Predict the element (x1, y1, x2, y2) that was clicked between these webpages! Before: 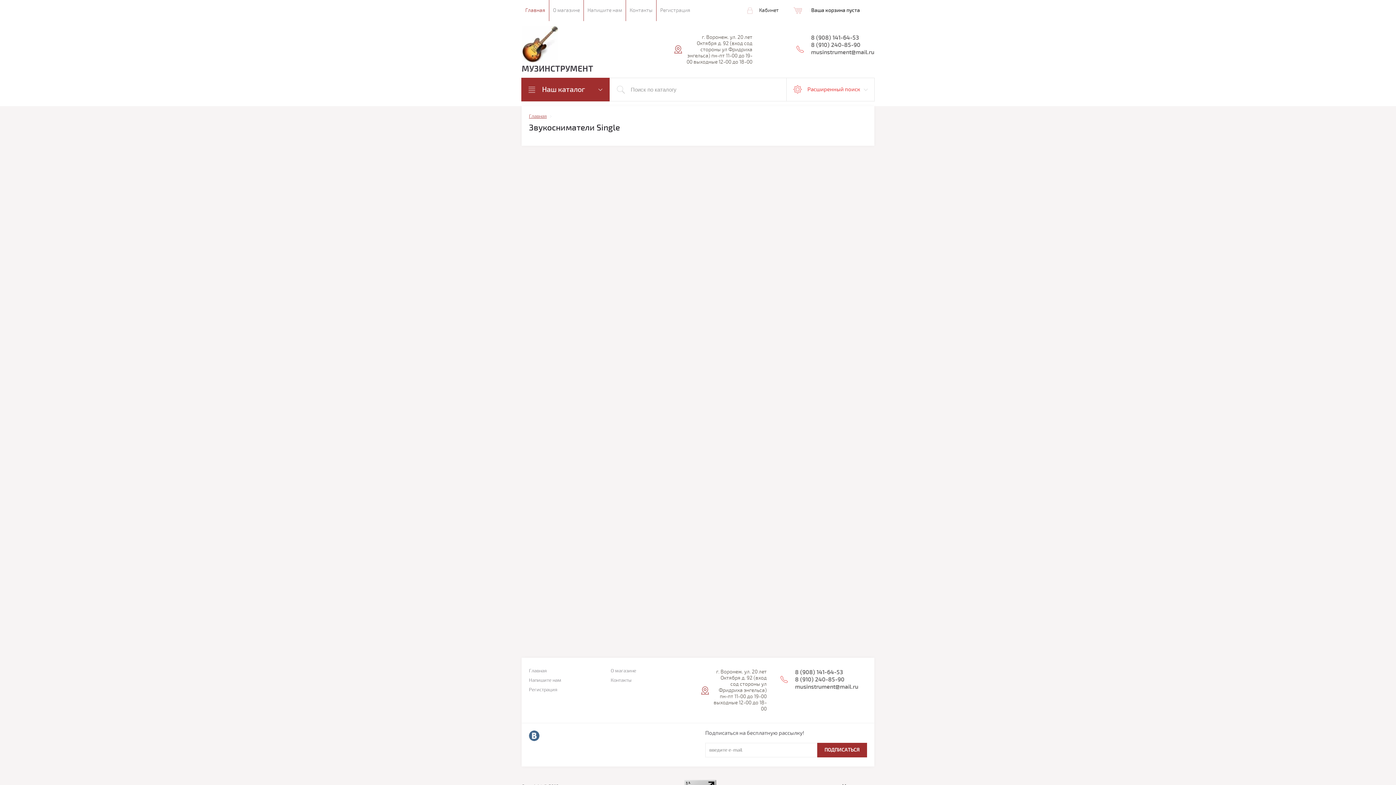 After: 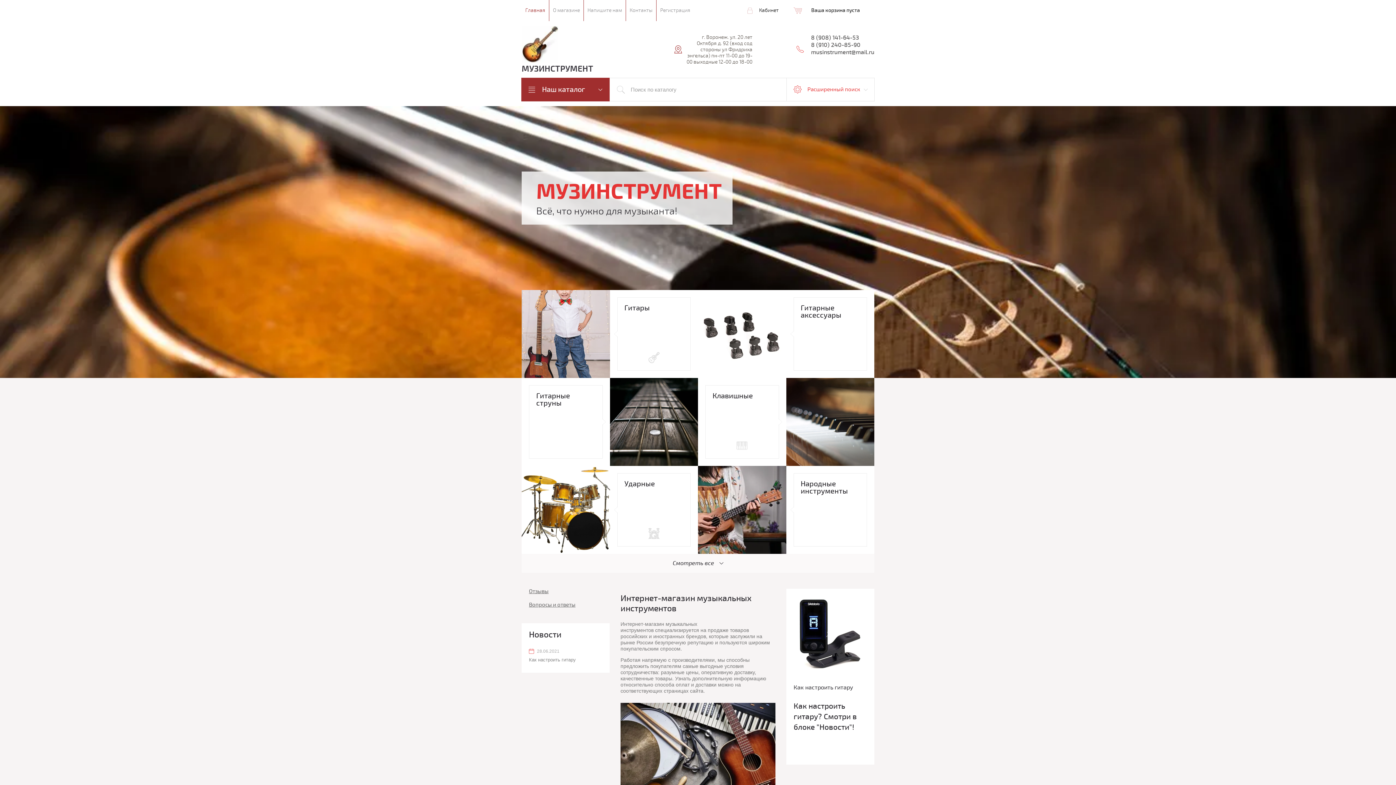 Action: bbox: (529, 113, 551, 119) label: Главная